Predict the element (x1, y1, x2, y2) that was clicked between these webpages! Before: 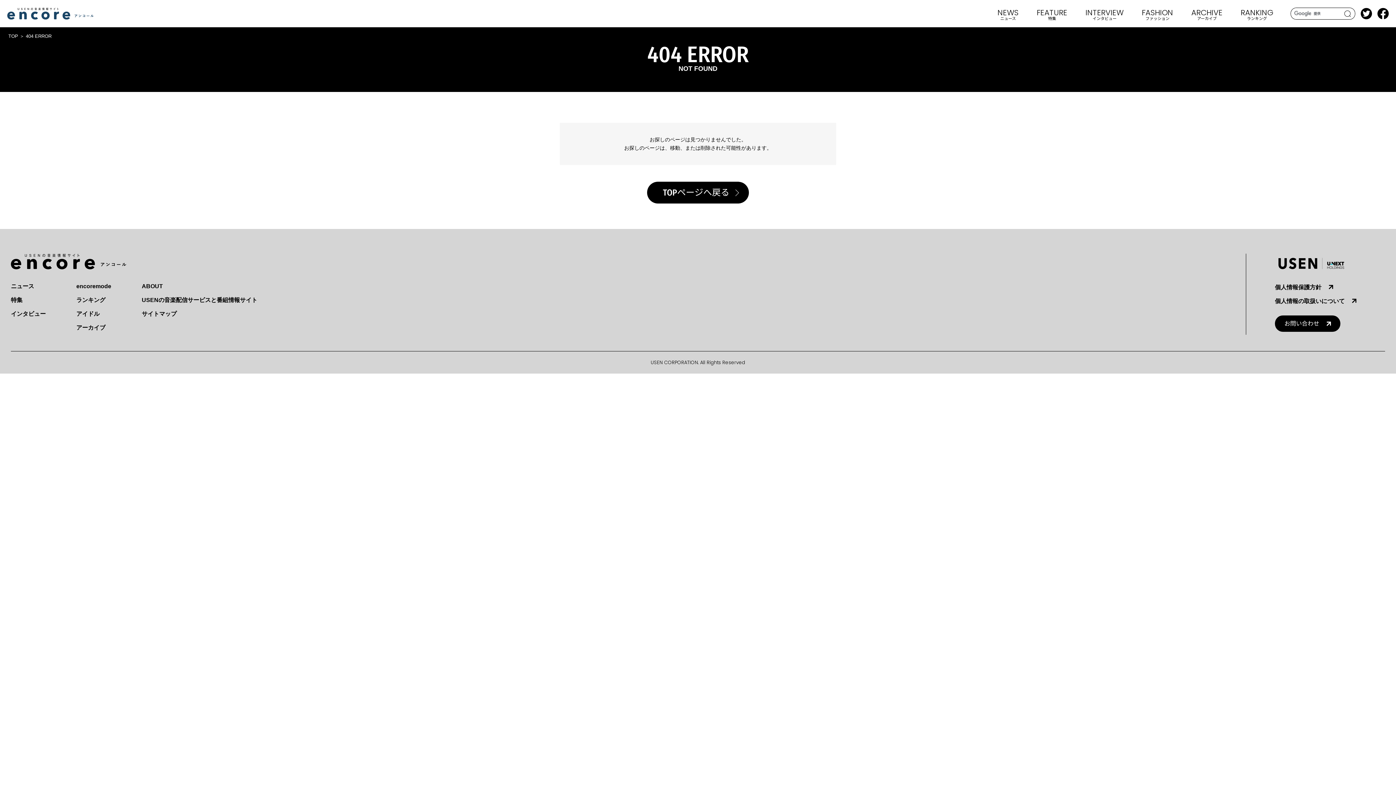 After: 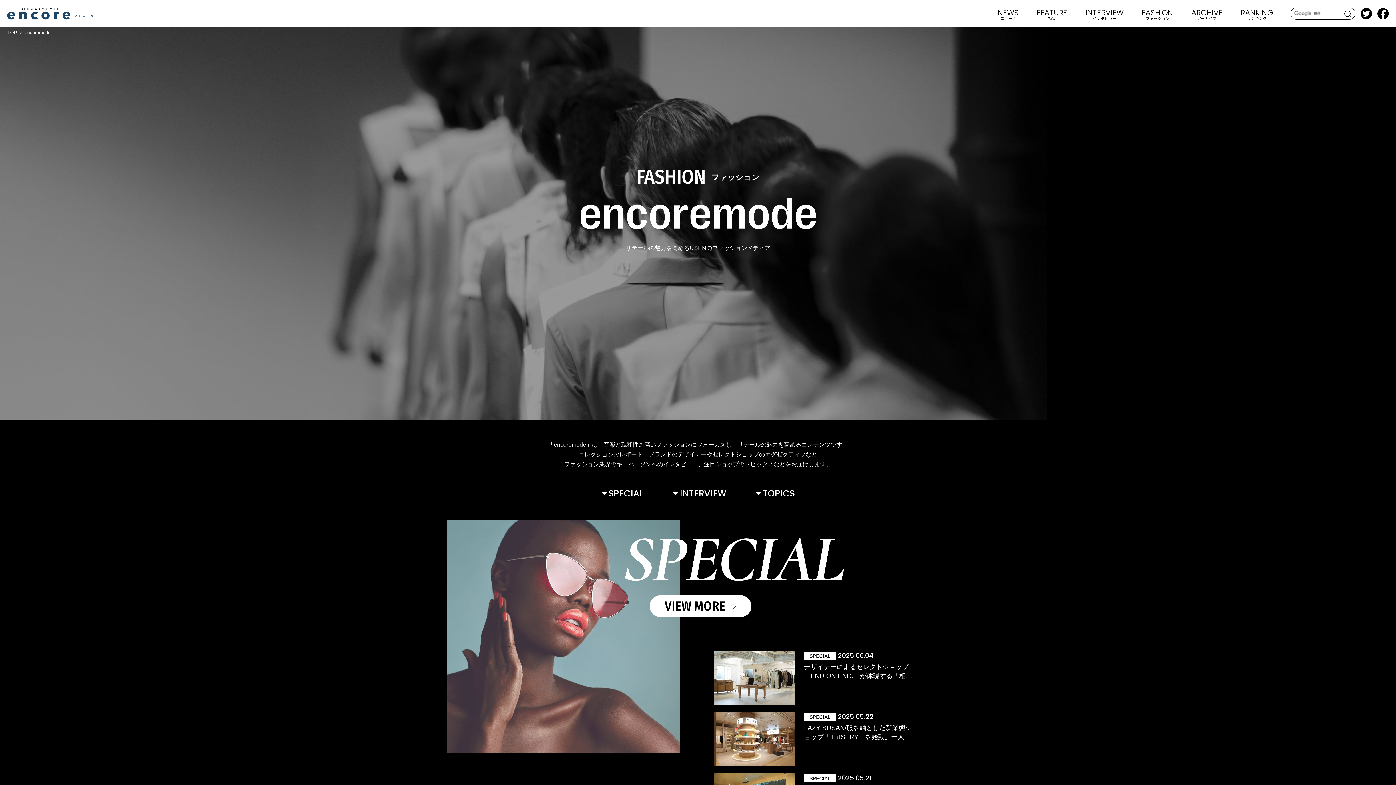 Action: bbox: (1133, 0, 1182, 27) label: FASHION
ファッション